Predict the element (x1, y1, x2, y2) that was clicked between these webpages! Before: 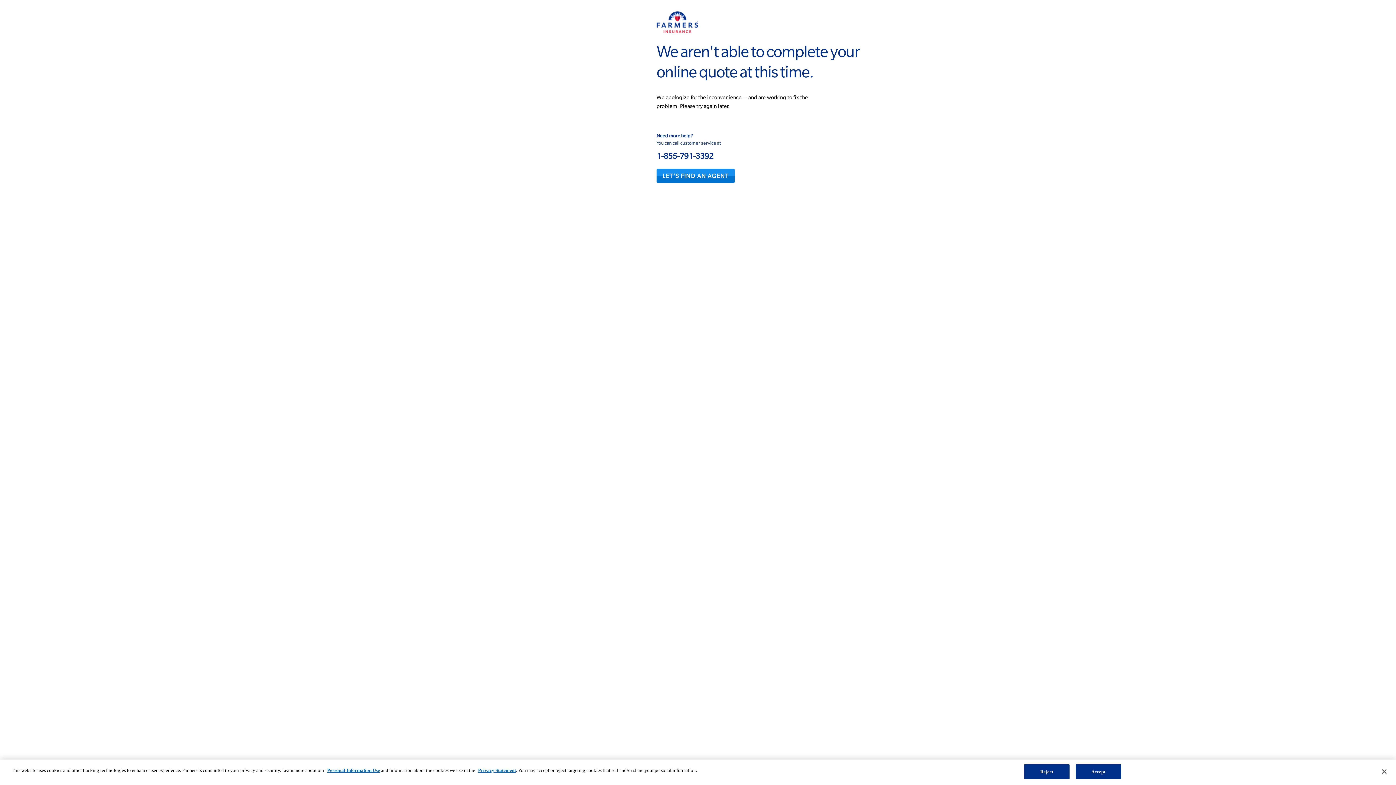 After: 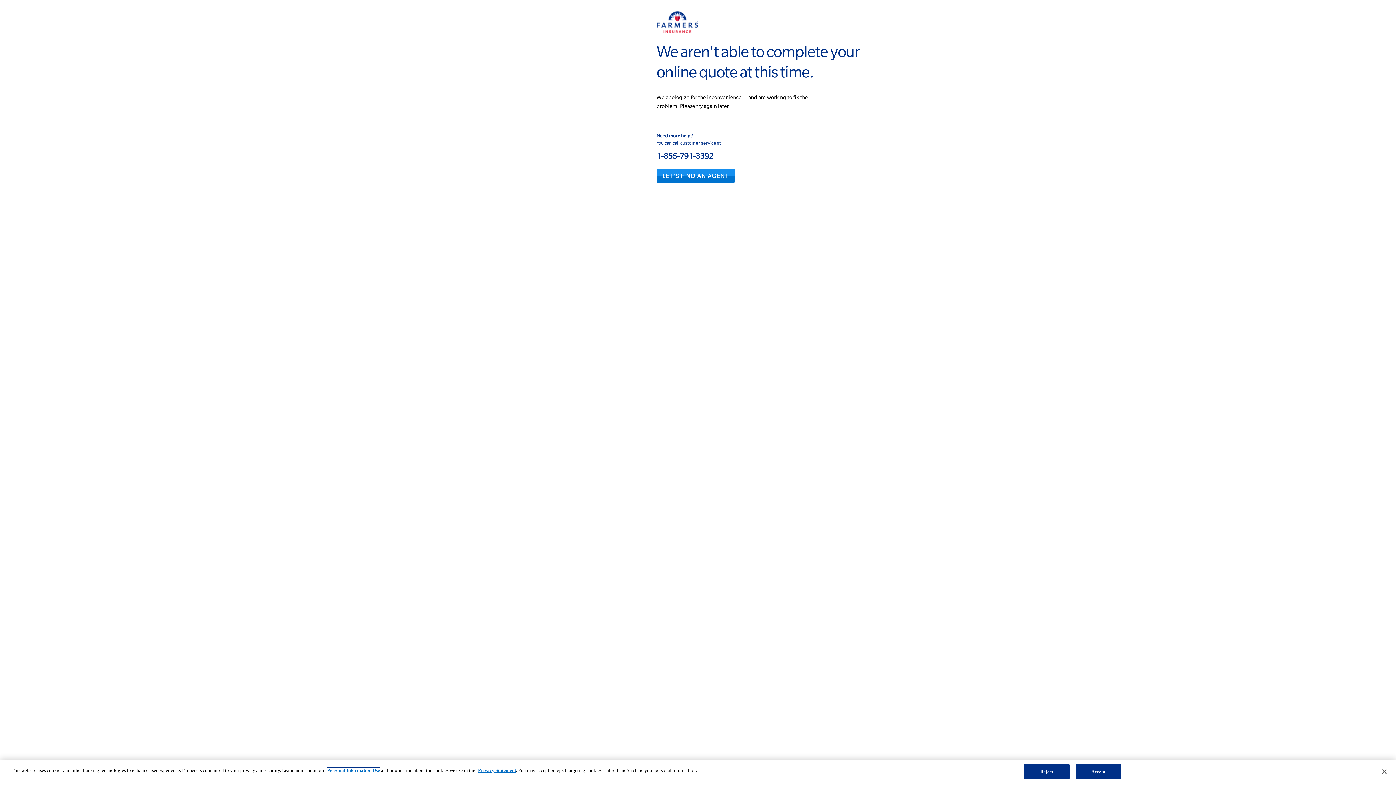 Action: bbox: (327, 768, 380, 773) label: Personal Information Use